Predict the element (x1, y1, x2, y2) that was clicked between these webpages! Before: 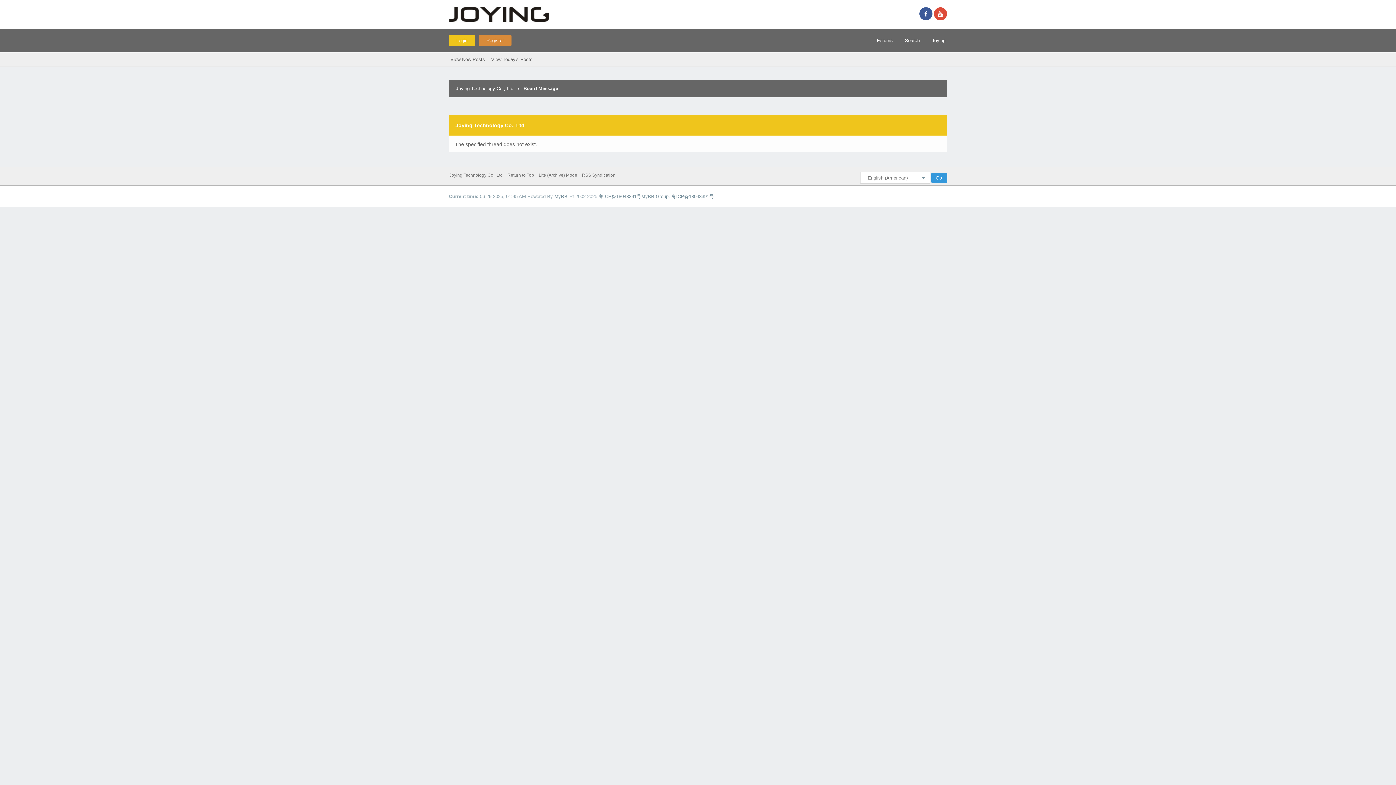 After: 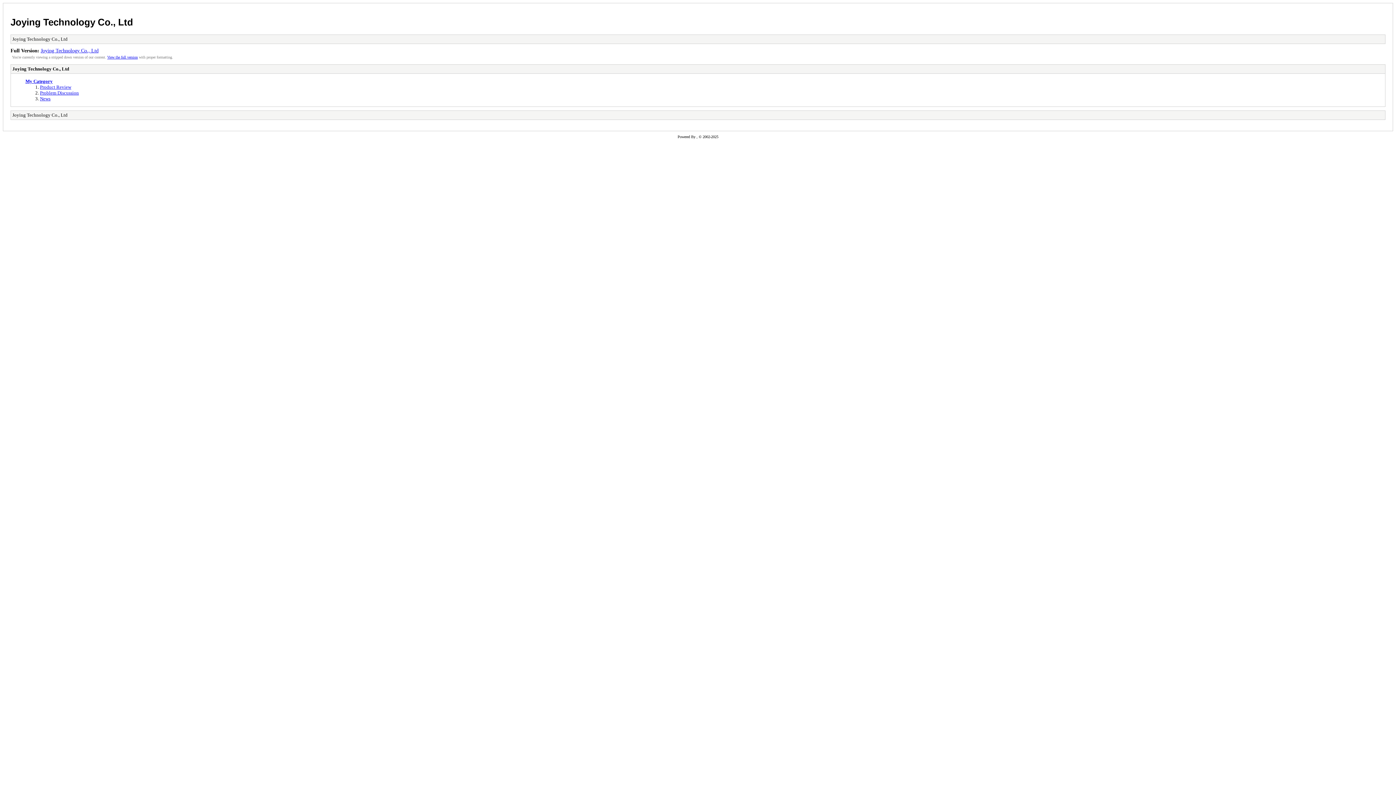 Action: bbox: (538, 172, 577, 177) label: Lite (Archive) Mode